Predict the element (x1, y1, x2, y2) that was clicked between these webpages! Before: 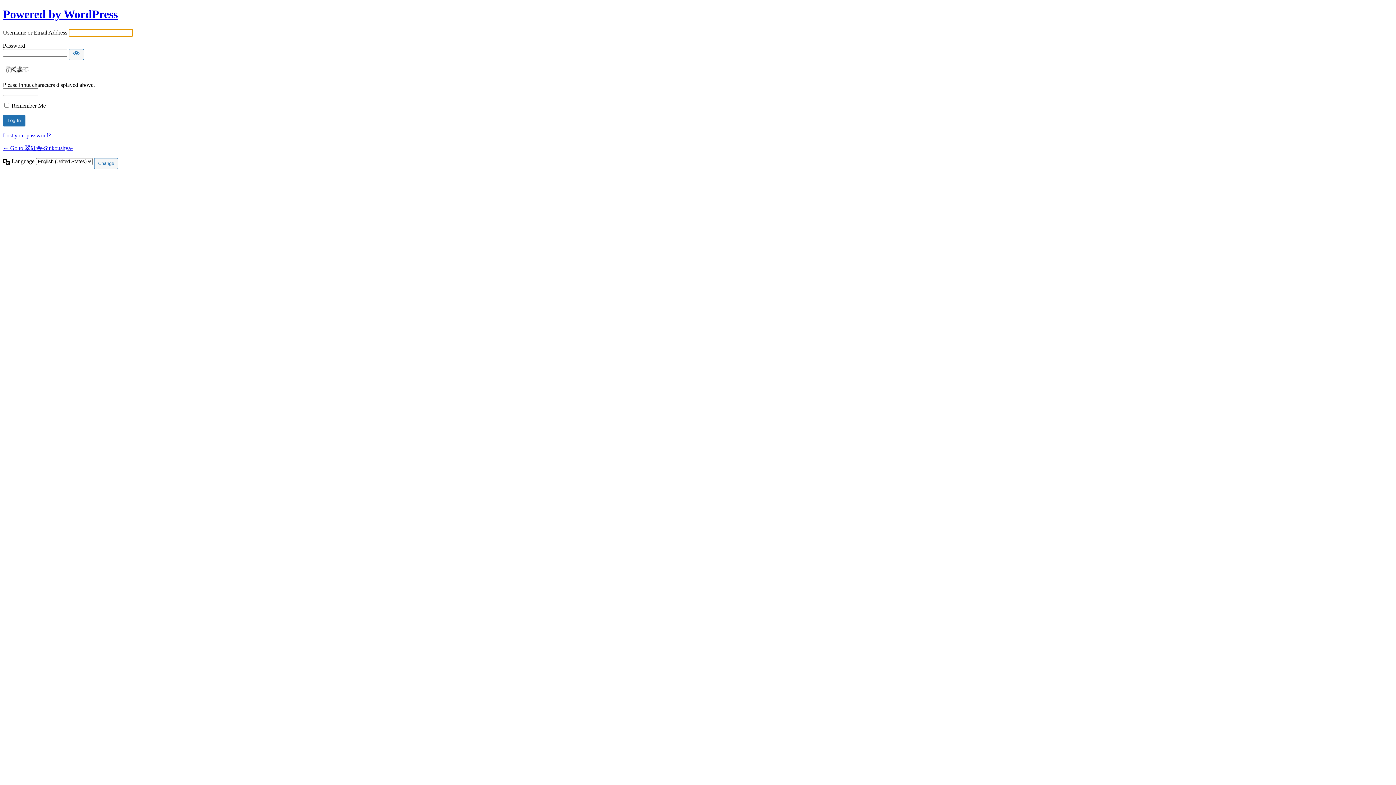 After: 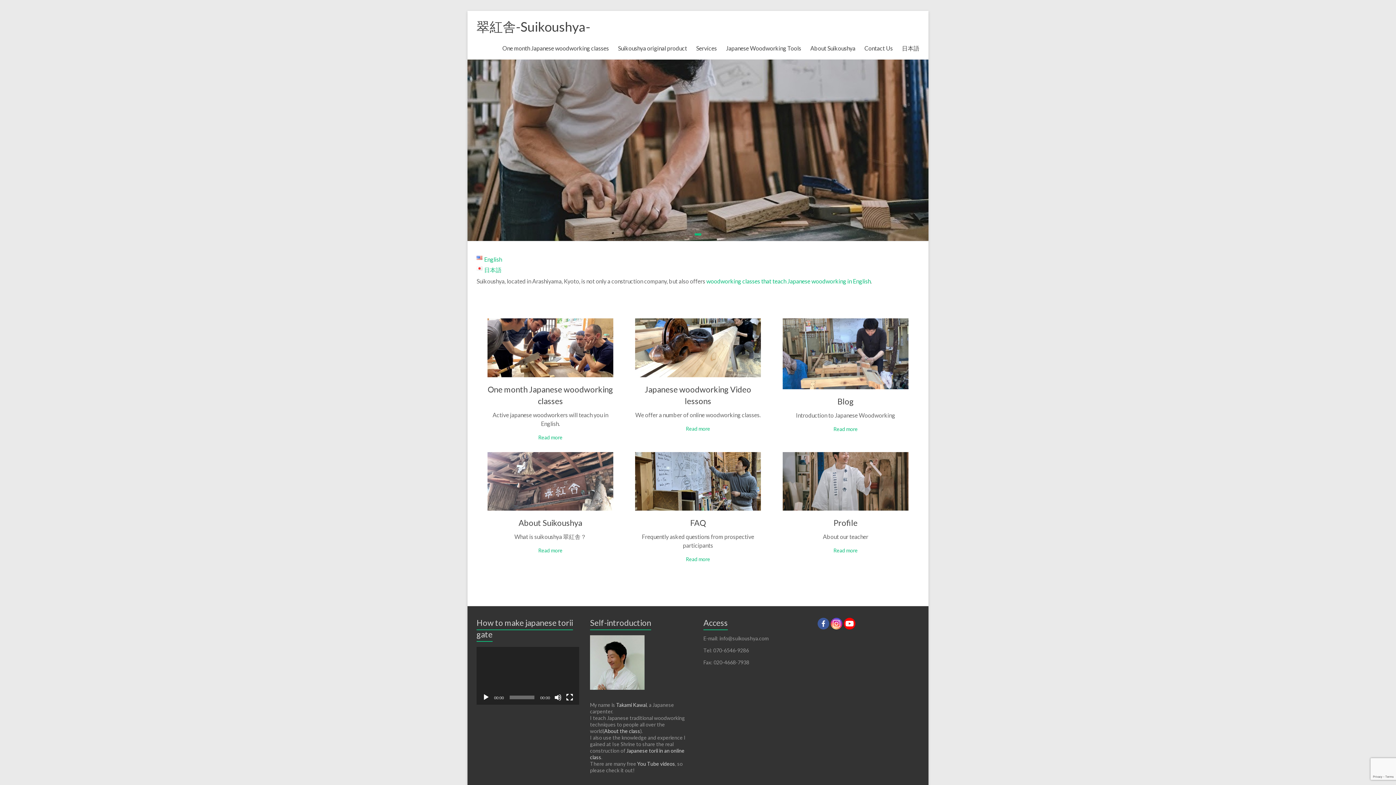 Action: label: ← Go to 翠紅舎-Suikoushya- bbox: (2, 145, 72, 151)